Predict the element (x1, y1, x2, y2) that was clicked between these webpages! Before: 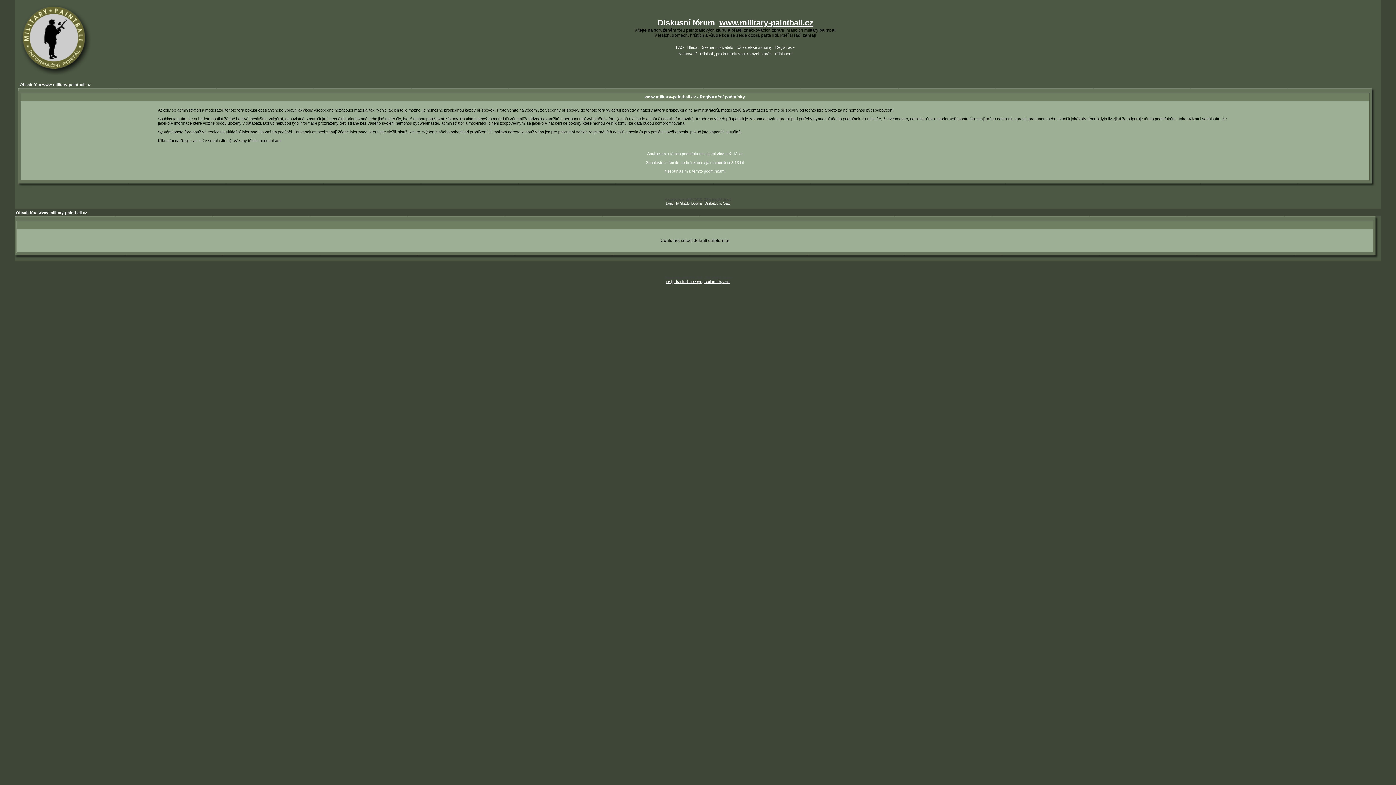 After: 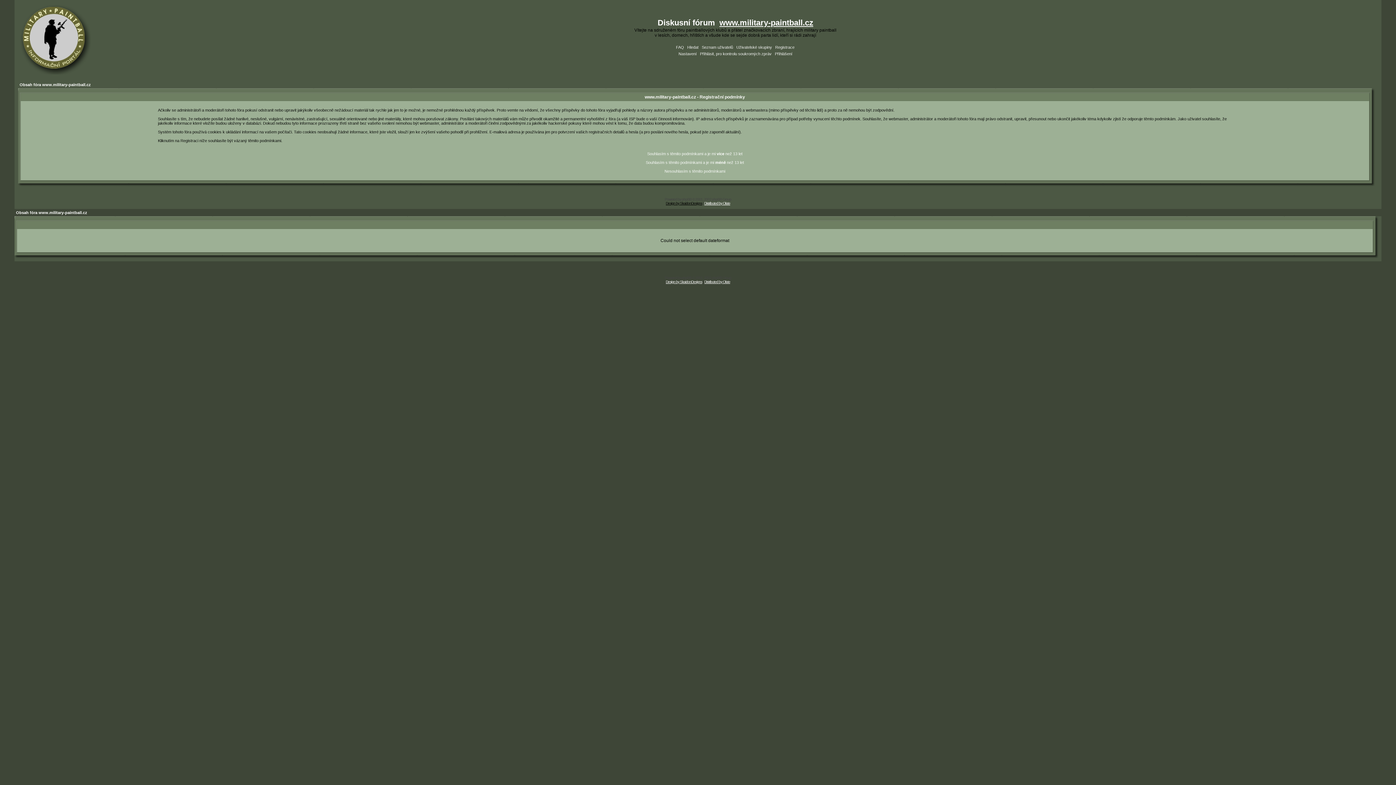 Action: bbox: (666, 201, 702, 205) label: Design by SkaidonDesigns